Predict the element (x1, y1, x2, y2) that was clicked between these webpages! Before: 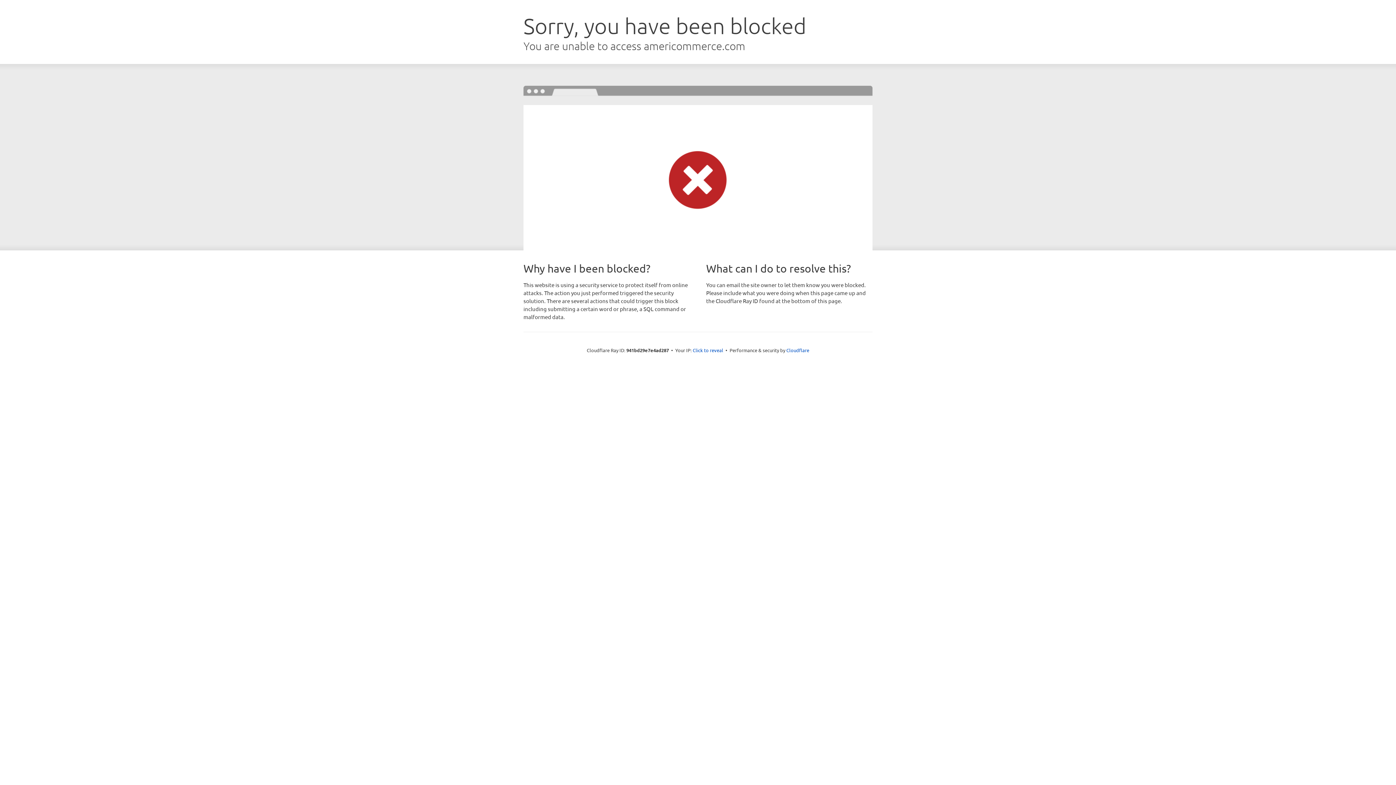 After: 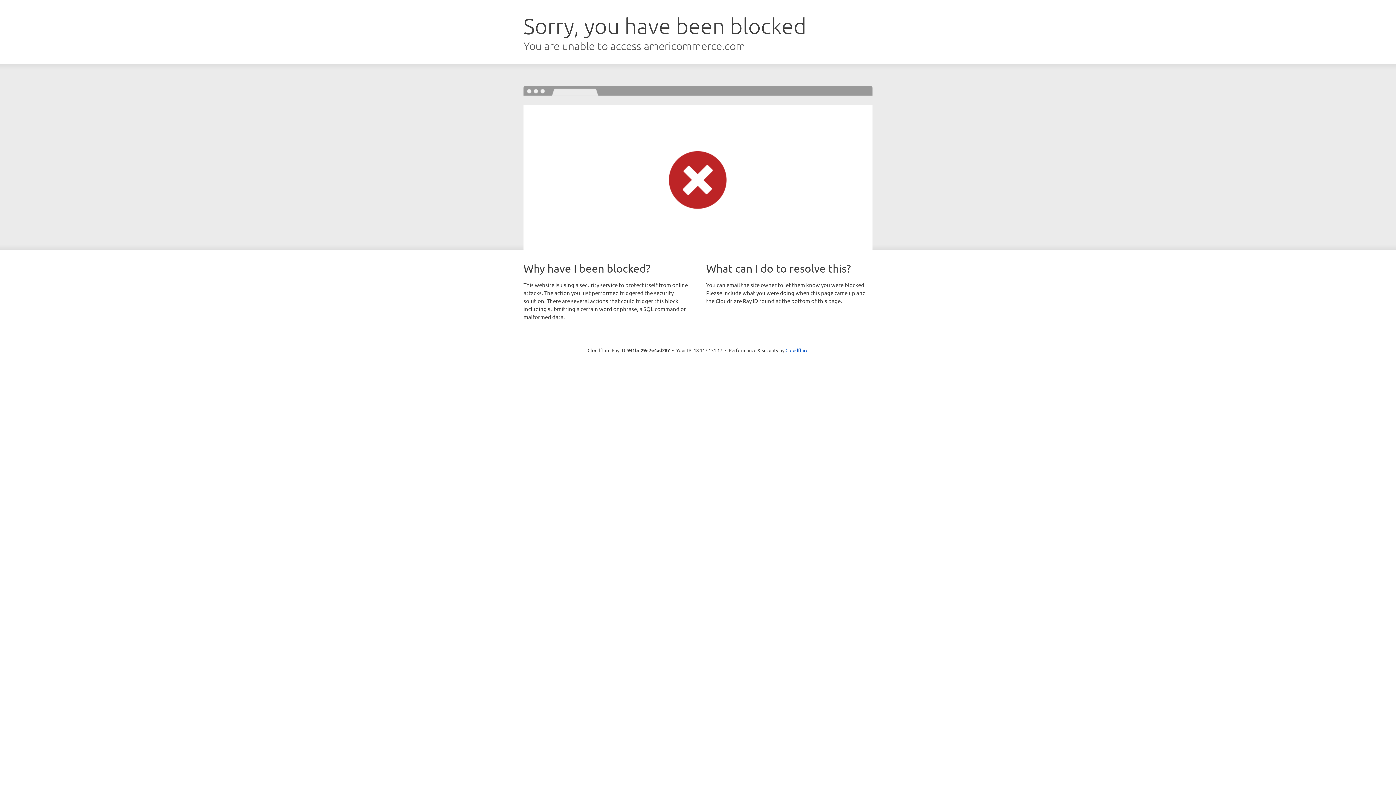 Action: bbox: (692, 346, 723, 353) label: Click to reveal